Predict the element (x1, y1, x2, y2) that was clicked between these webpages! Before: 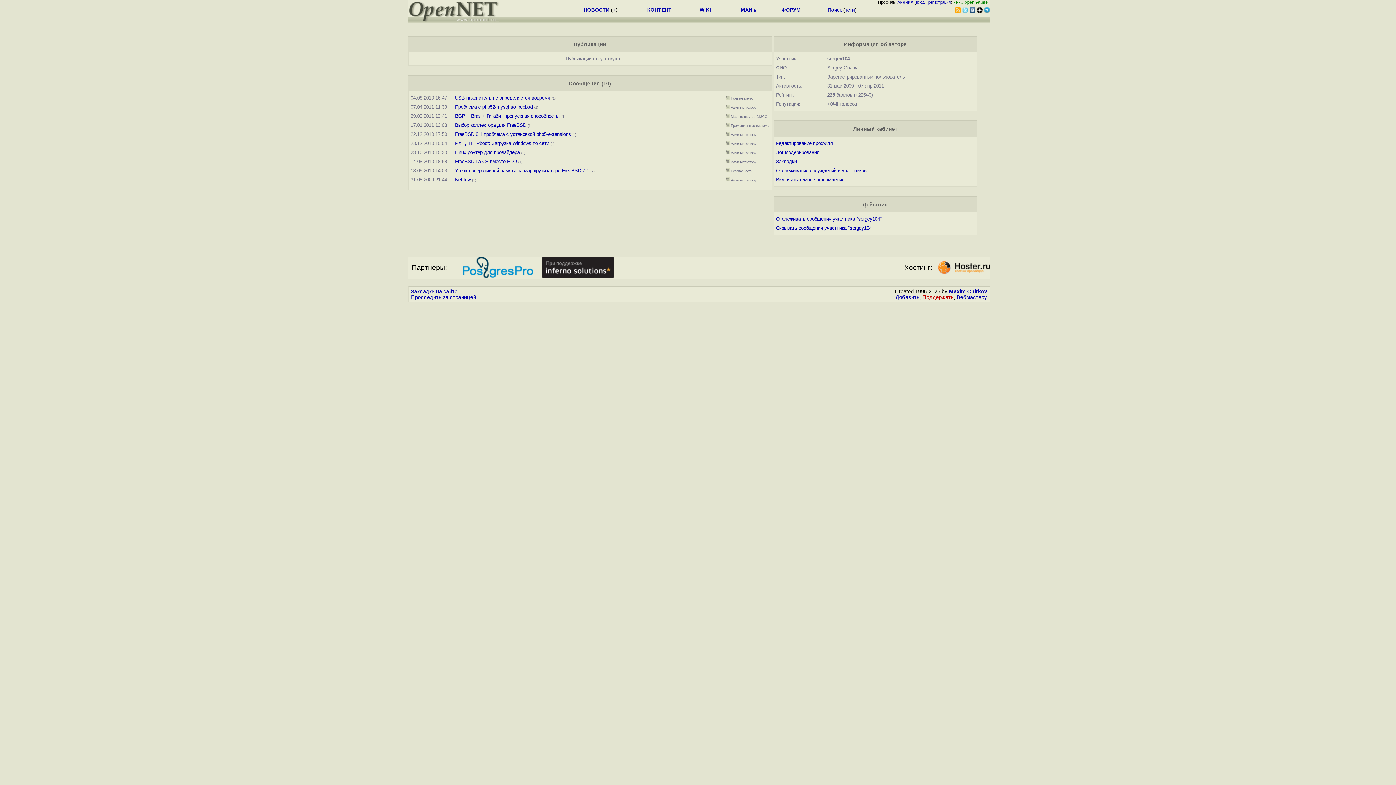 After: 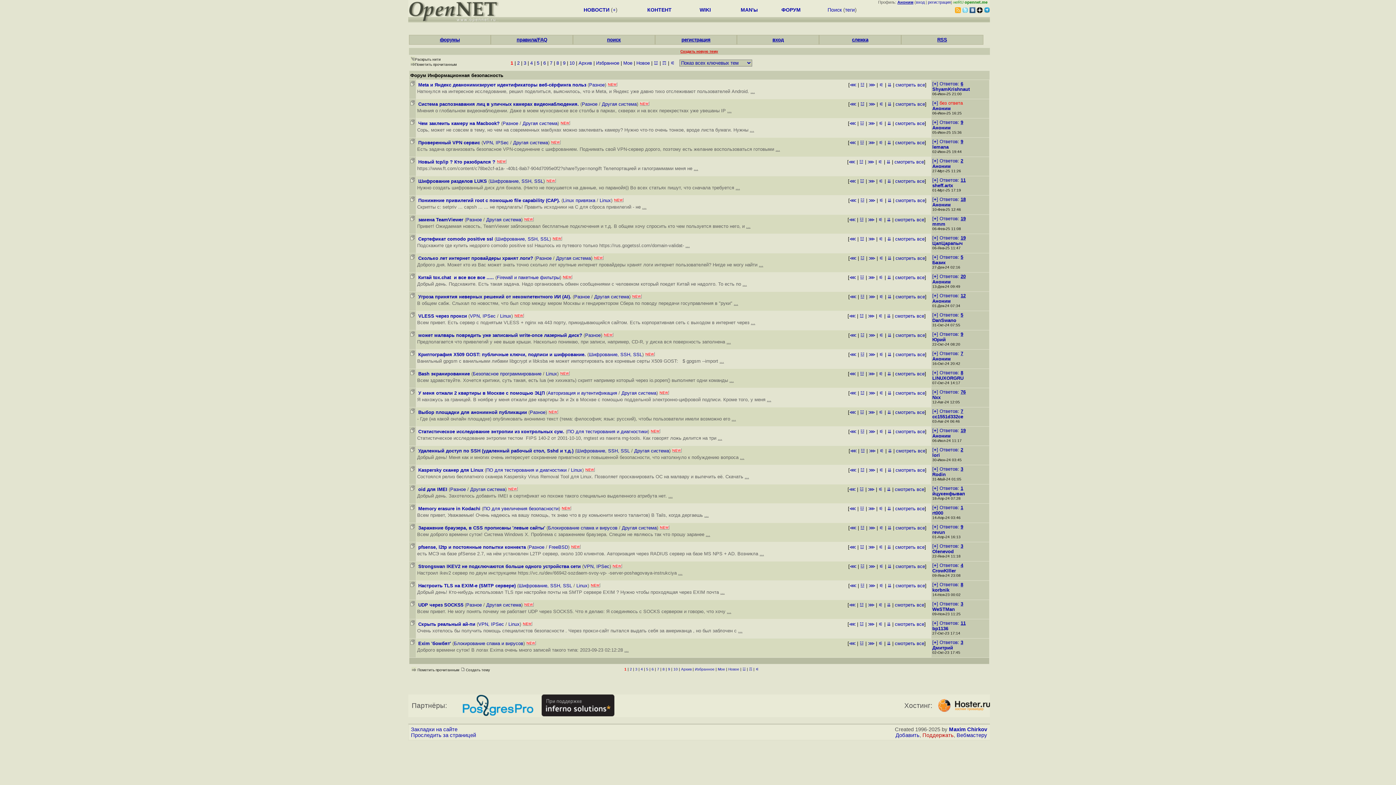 Action: label: Безопасность bbox: (731, 168, 752, 173)